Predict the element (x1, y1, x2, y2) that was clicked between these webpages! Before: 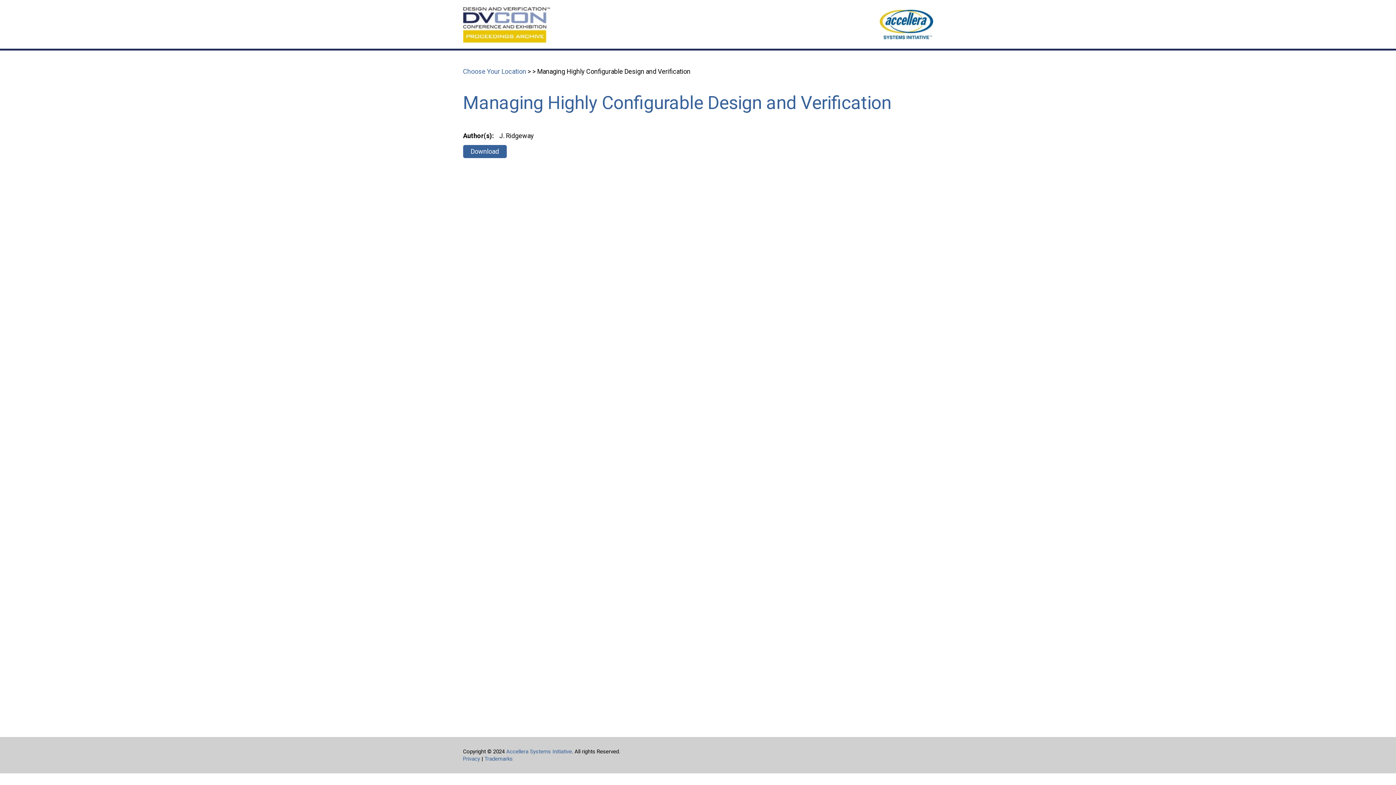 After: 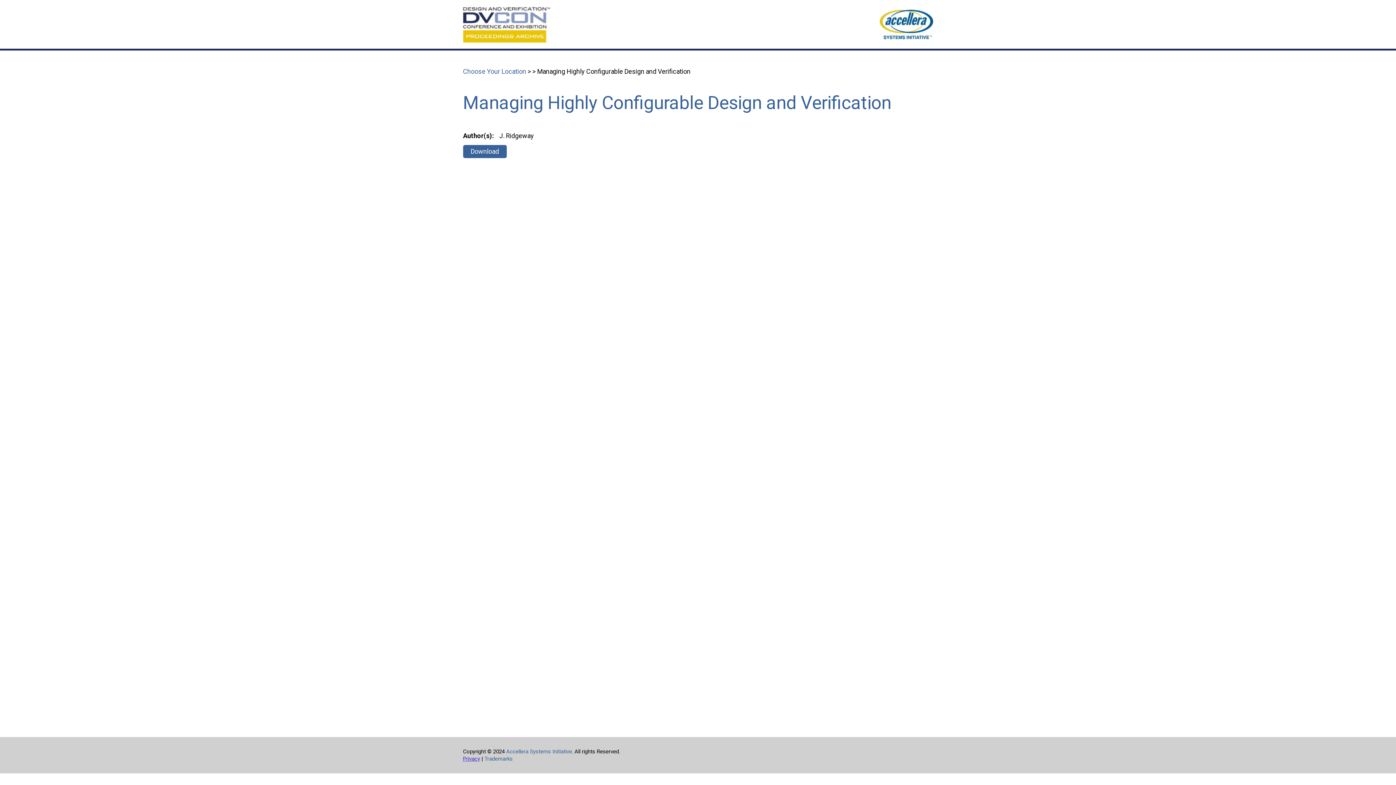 Action: bbox: (463, 756, 480, 762) label: Privacy